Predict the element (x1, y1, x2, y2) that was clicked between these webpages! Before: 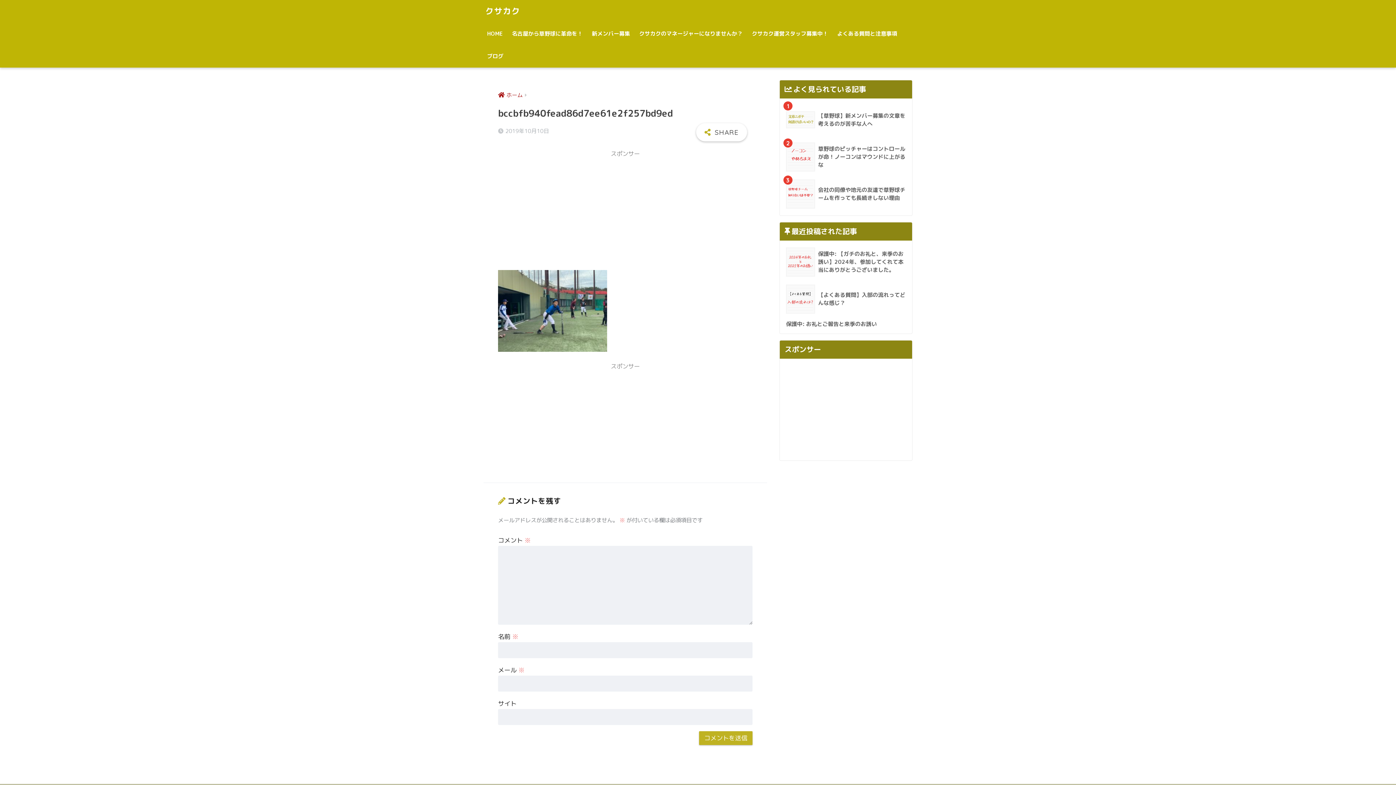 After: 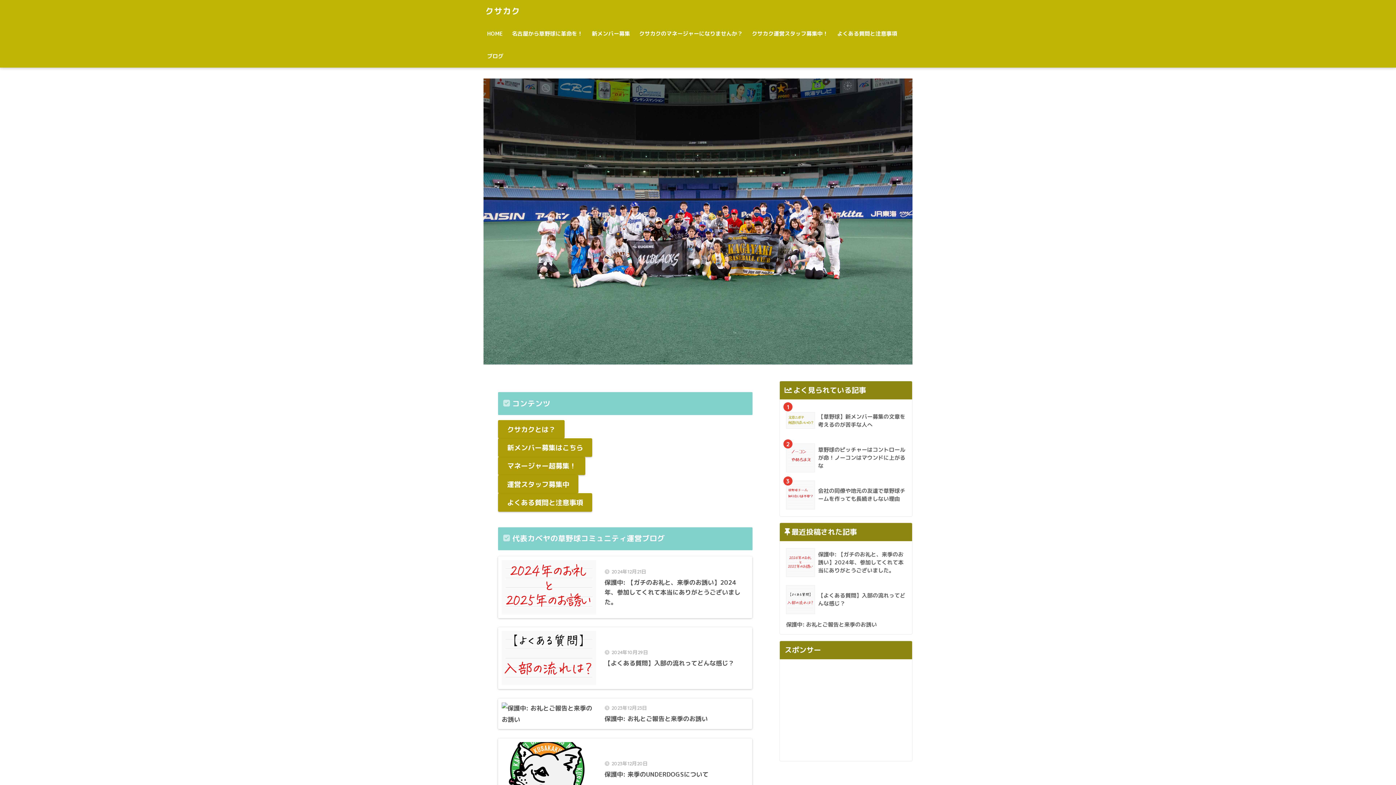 Action: bbox: (483, 22, 506, 45) label: HOME